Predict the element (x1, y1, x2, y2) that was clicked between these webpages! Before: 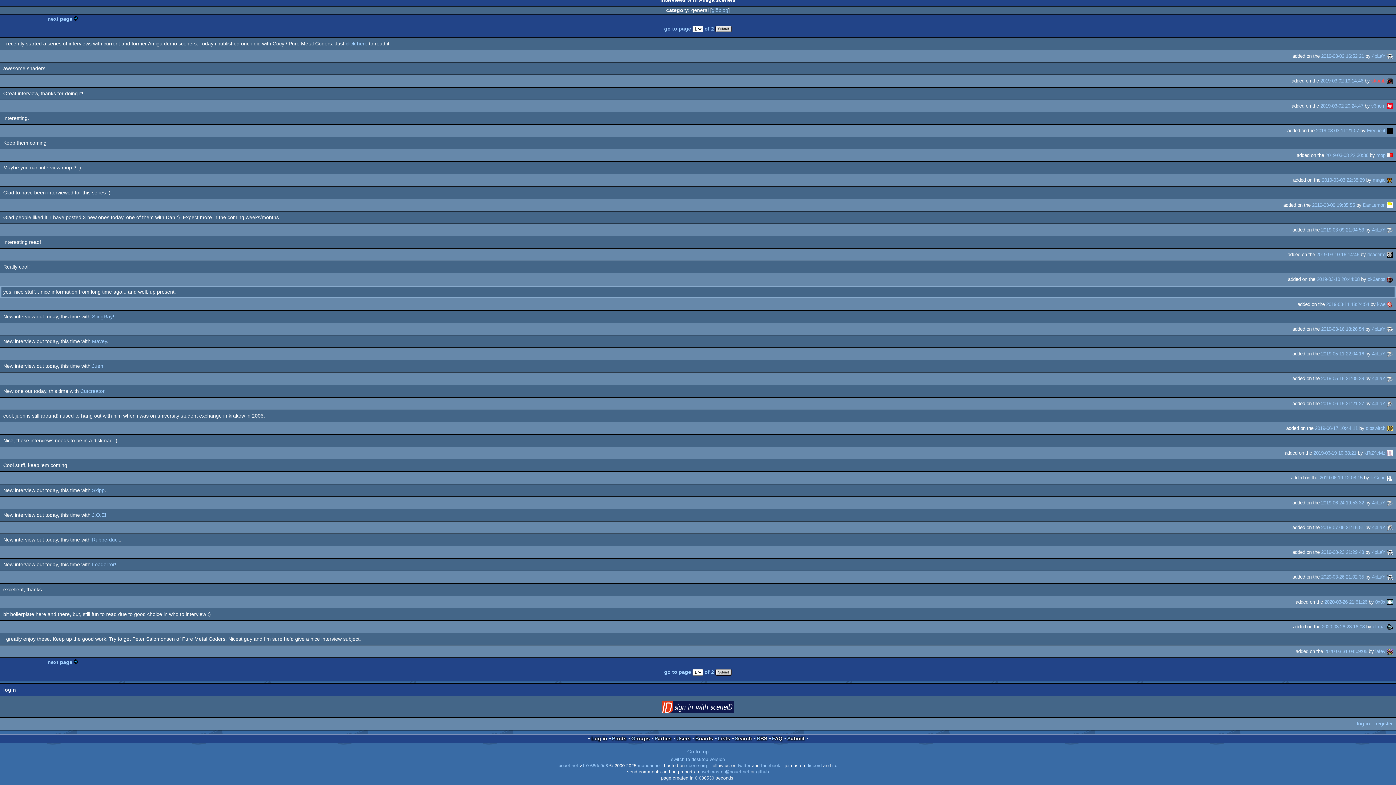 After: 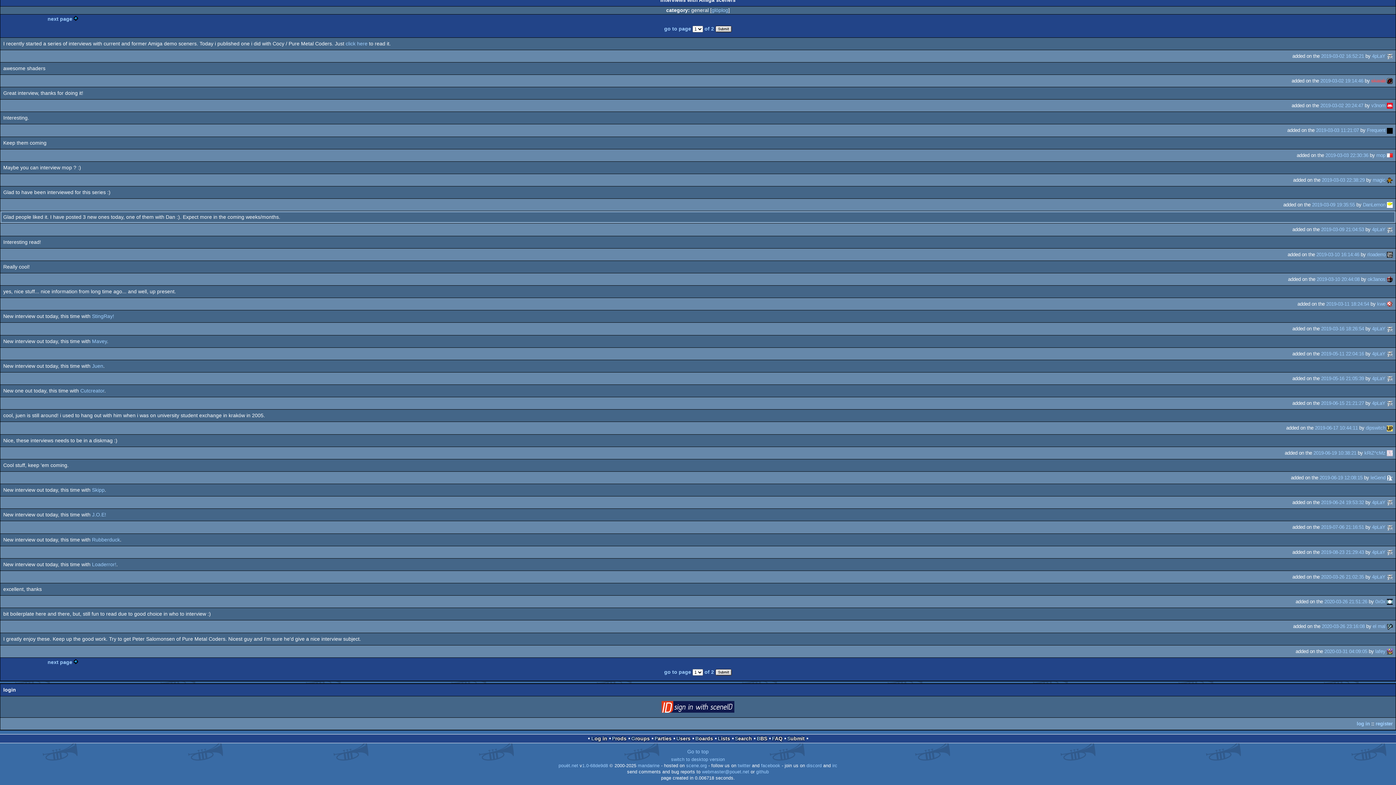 Action: bbox: (1321, 227, 1364, 232) label: 2019-03-09 21:04:53